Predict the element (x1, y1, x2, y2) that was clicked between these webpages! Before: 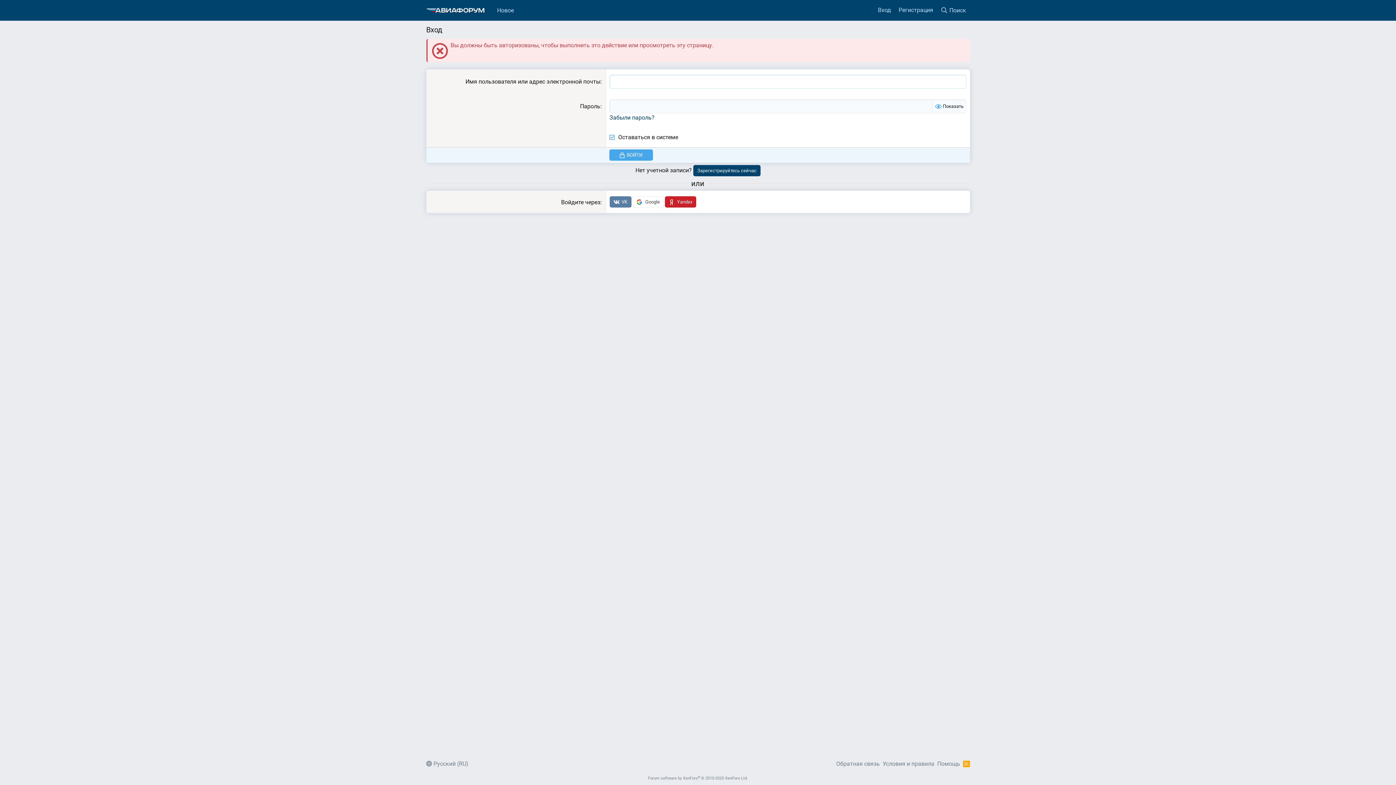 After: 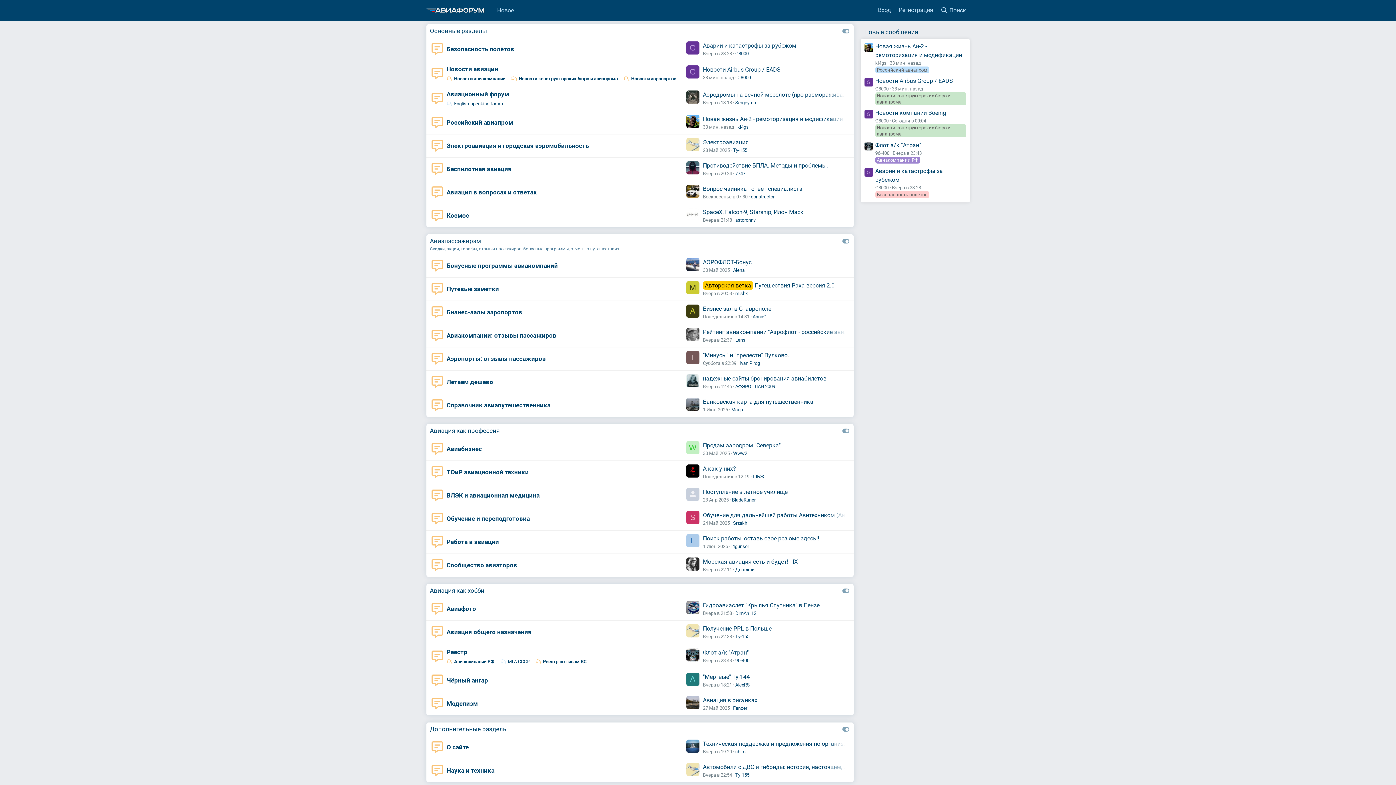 Action: bbox: (419, 7, 484, 12)